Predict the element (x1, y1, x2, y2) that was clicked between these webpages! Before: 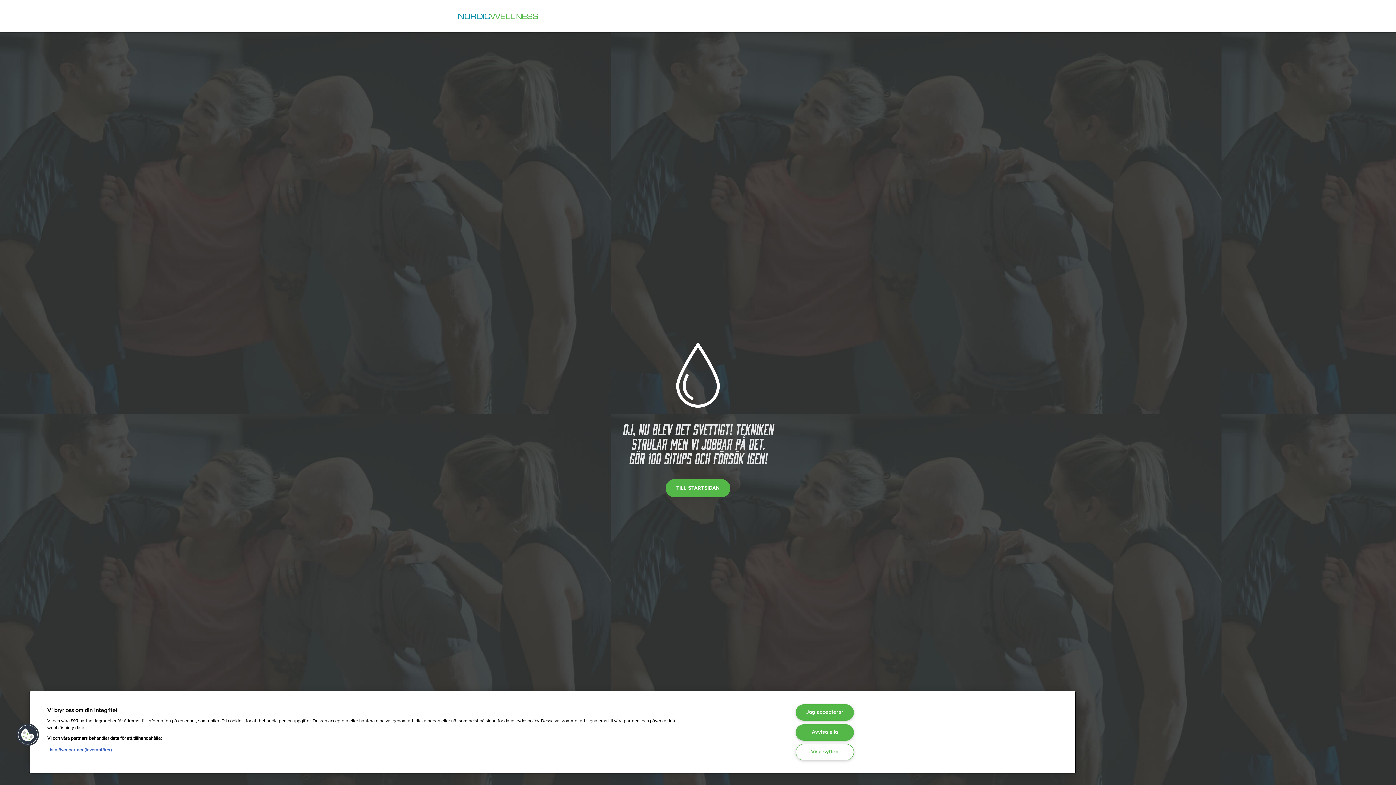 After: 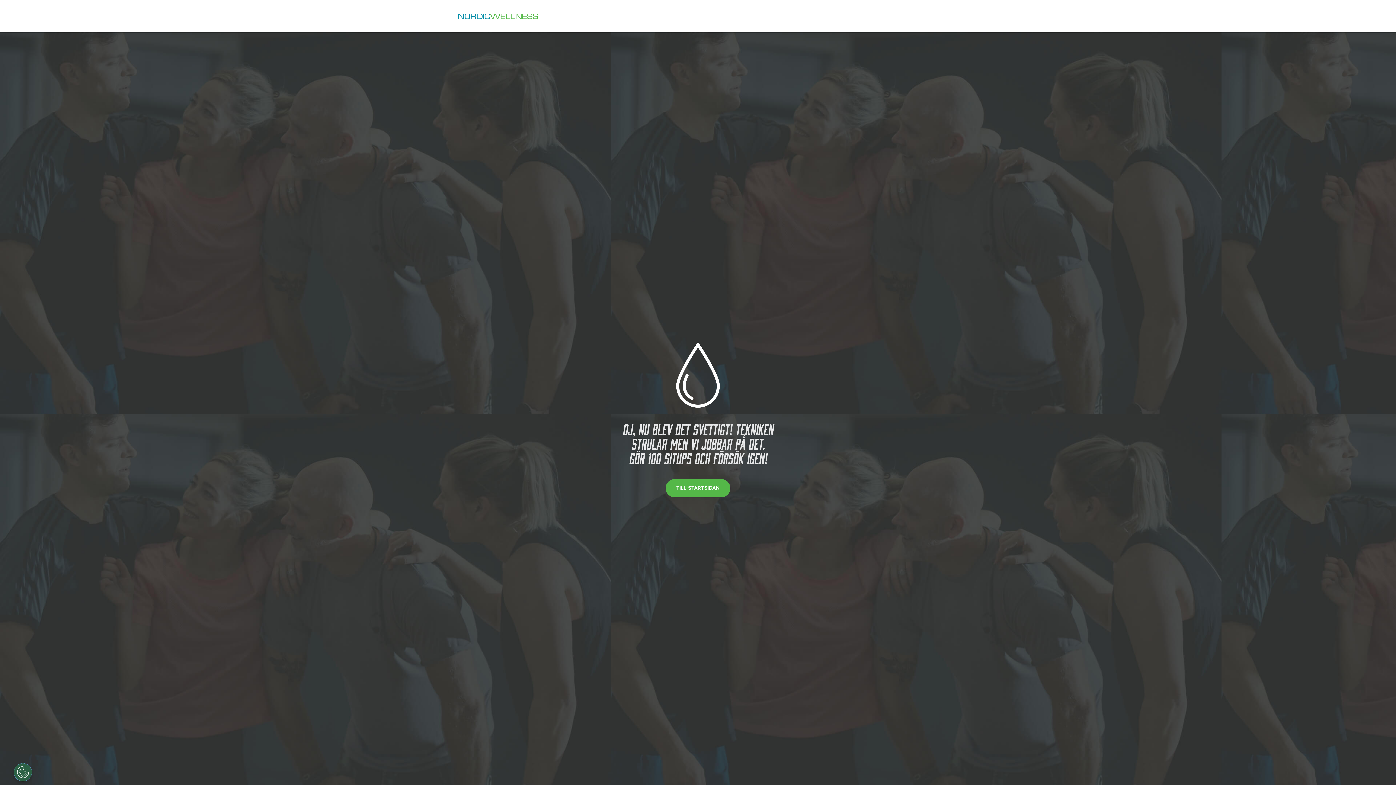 Action: bbox: (795, 724, 854, 740) label: Avvisa alla